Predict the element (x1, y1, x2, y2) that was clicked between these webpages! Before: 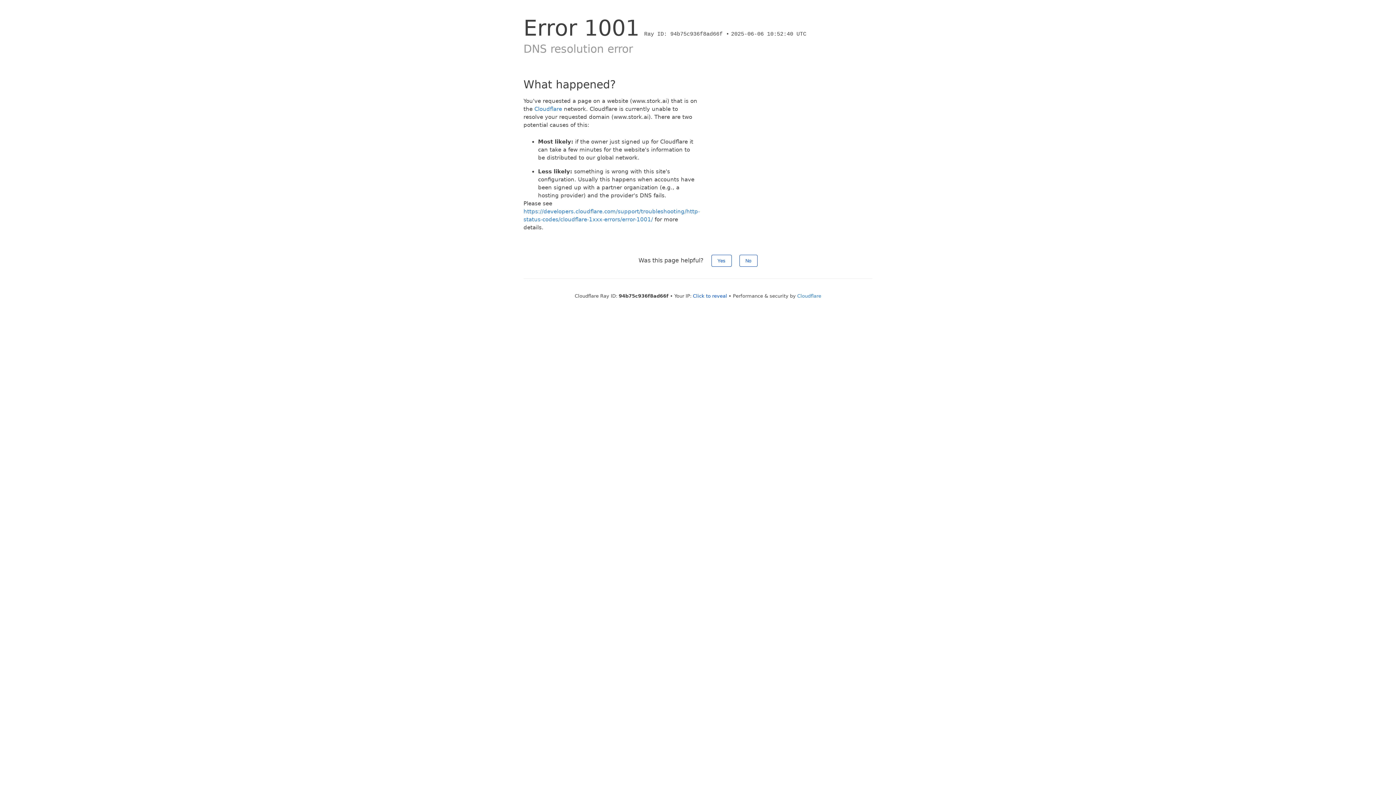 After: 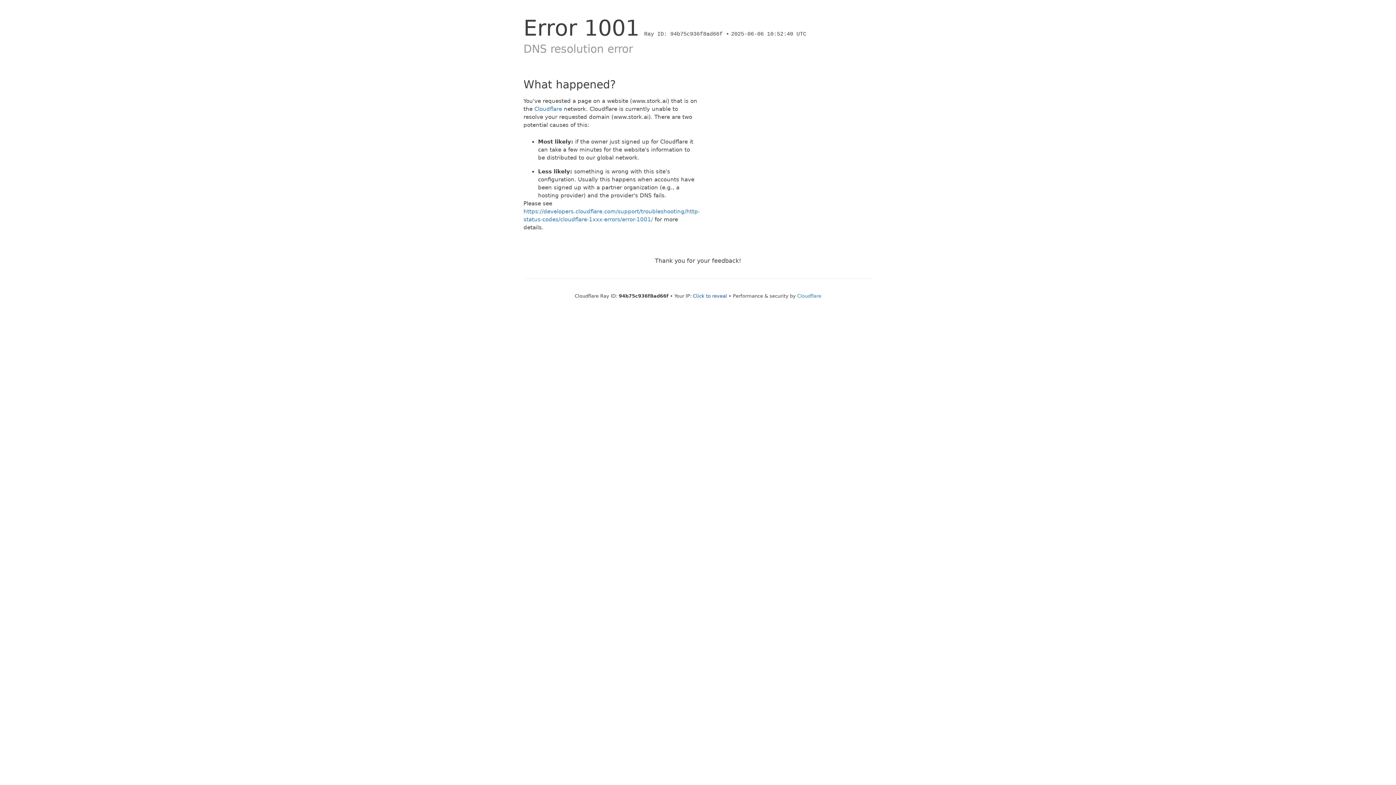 Action: bbox: (711, 254, 731, 266) label: Yes